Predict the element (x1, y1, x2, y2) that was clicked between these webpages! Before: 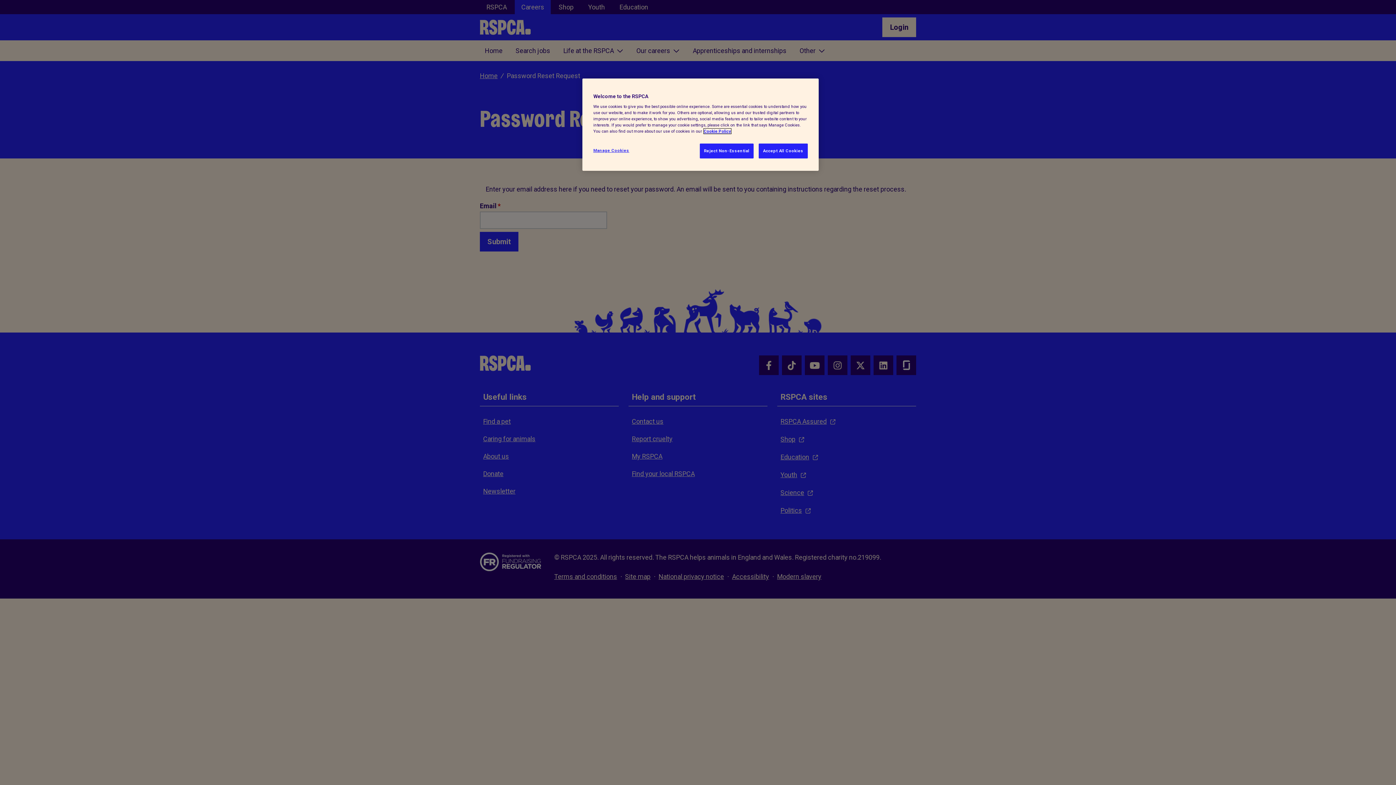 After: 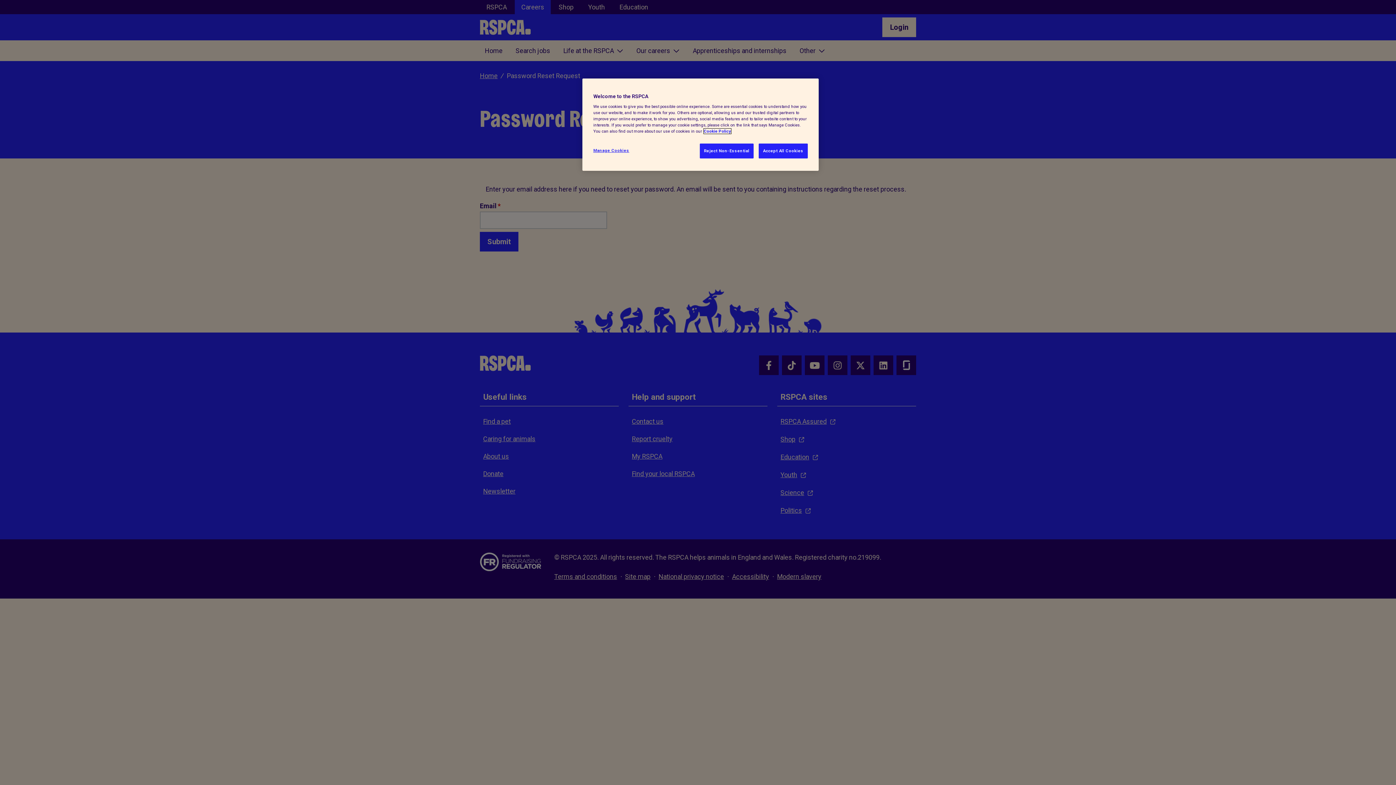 Action: label: More information about your privacy, opens in a new tab bbox: (704, 128, 731, 133)